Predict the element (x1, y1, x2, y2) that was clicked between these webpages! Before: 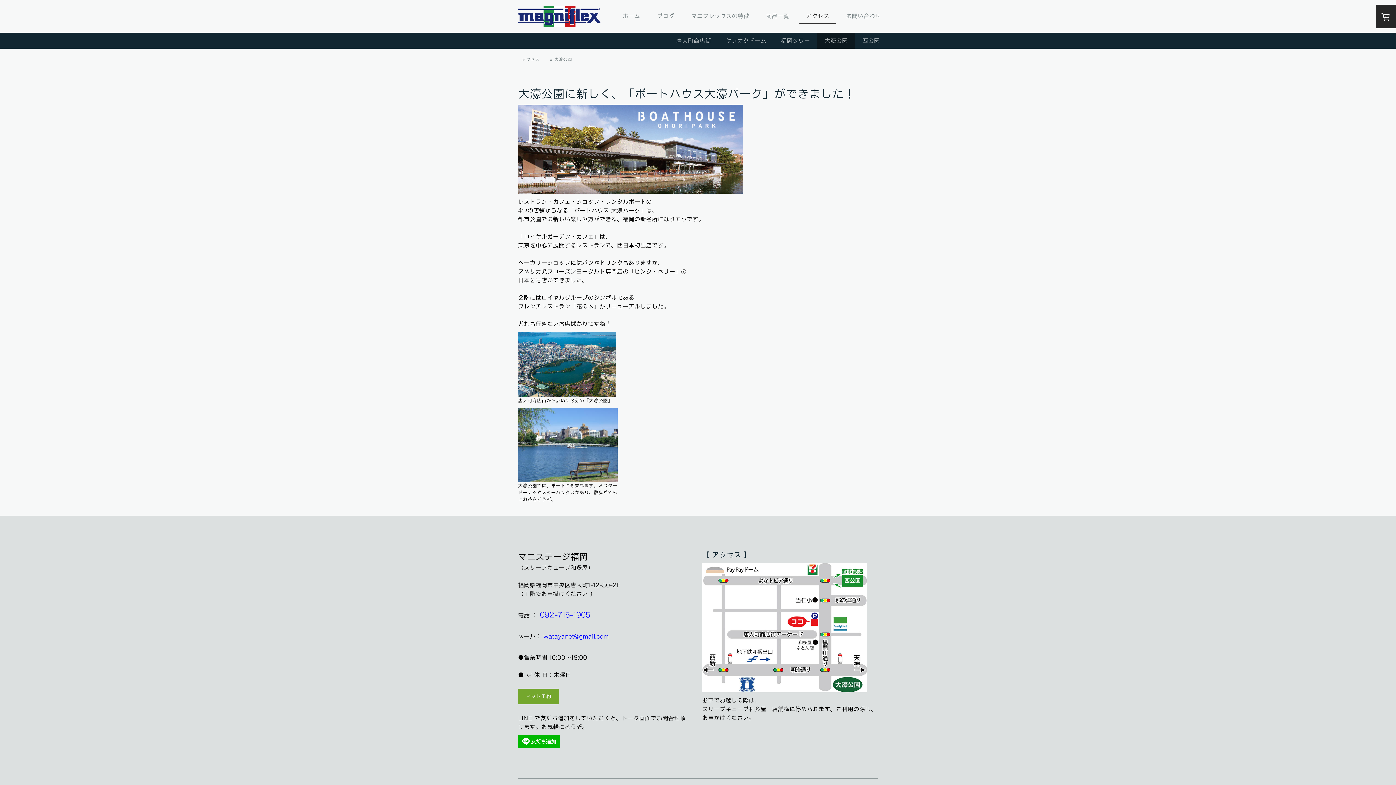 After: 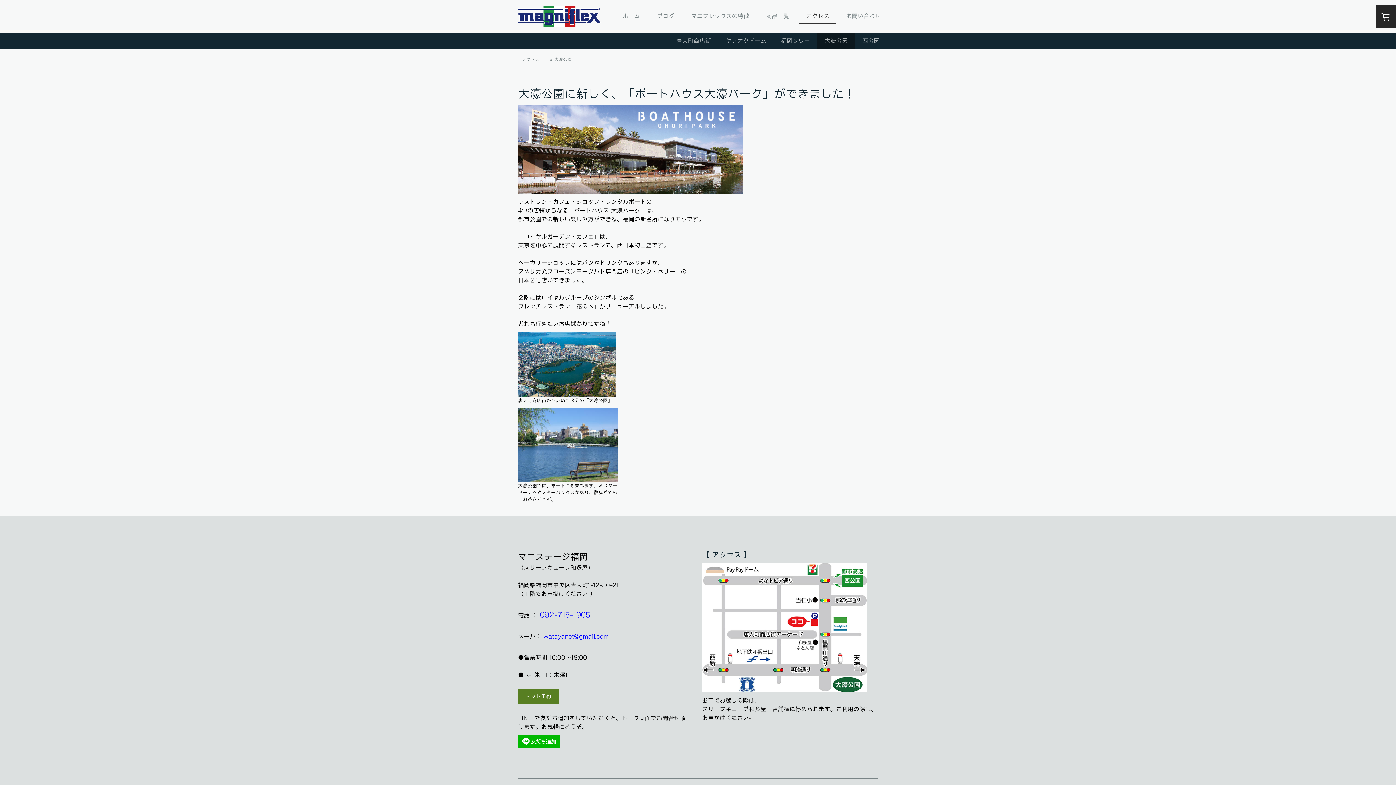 Action: label: ネット予約 bbox: (518, 689, 558, 704)